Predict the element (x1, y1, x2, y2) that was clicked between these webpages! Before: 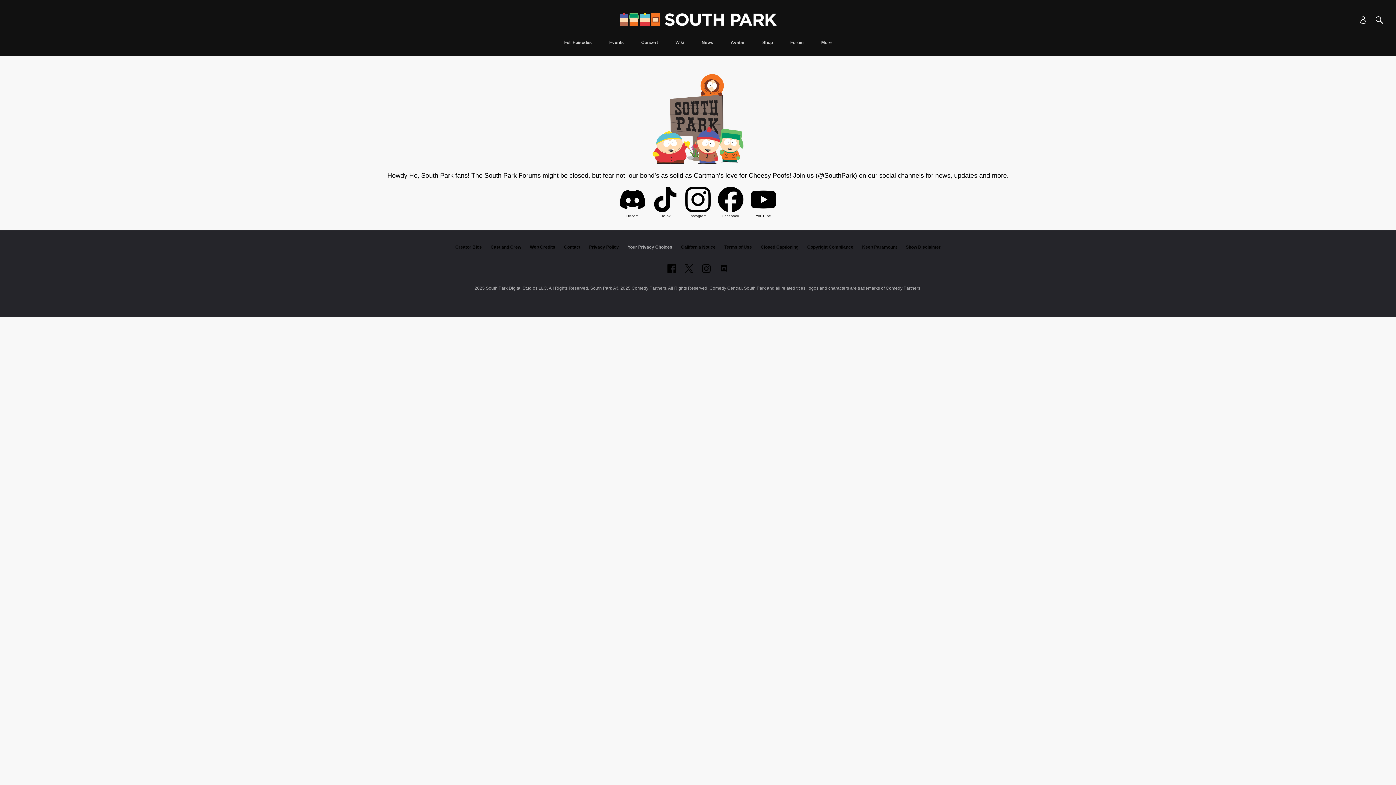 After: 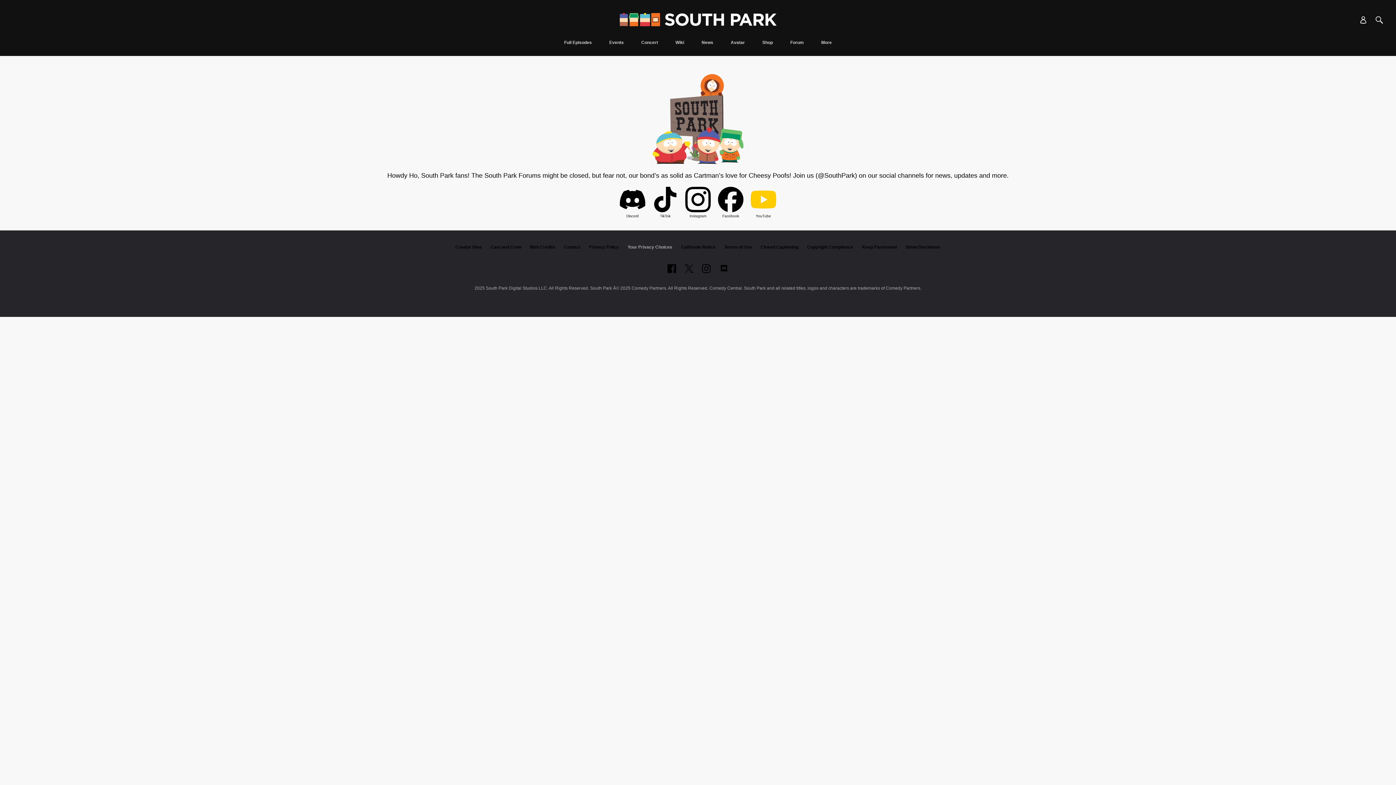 Action: bbox: (750, 186, 776, 214)